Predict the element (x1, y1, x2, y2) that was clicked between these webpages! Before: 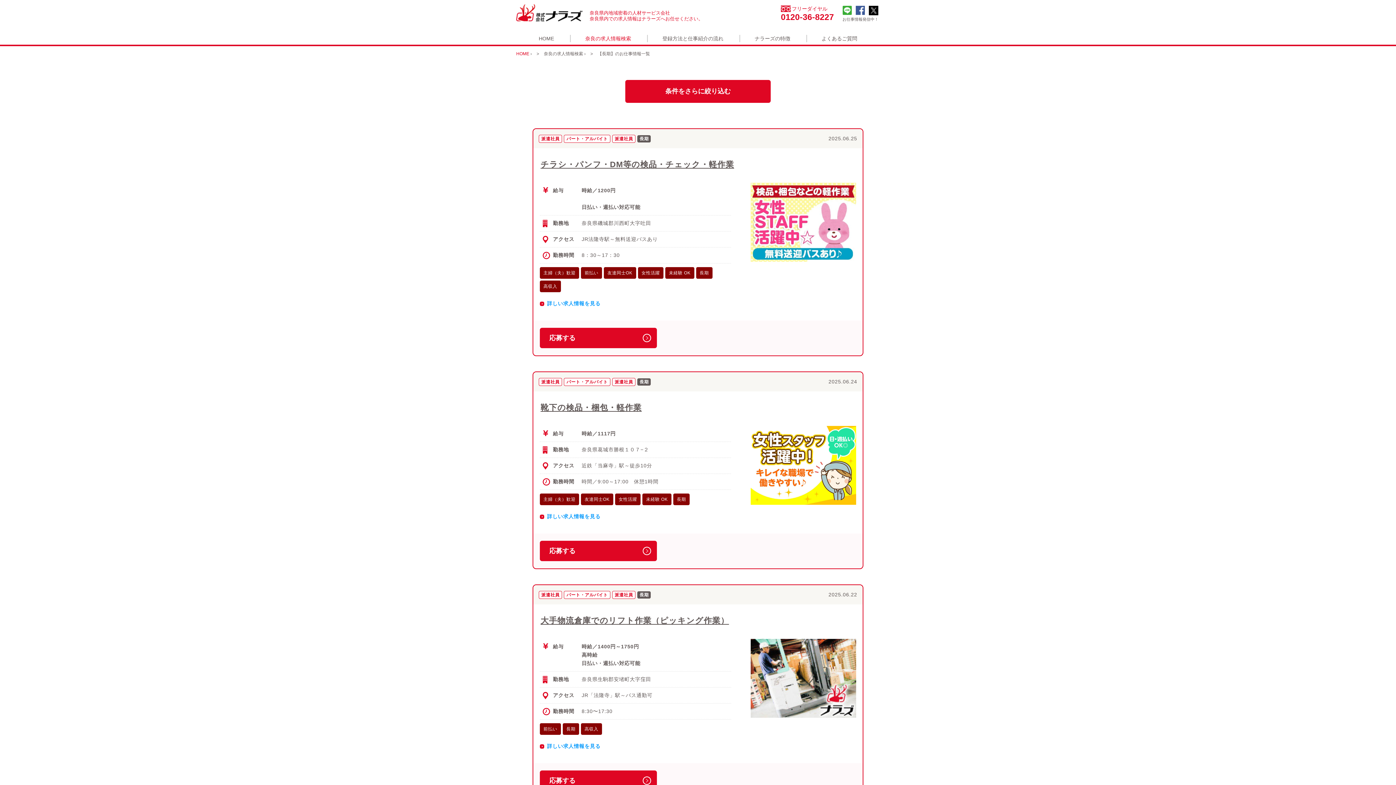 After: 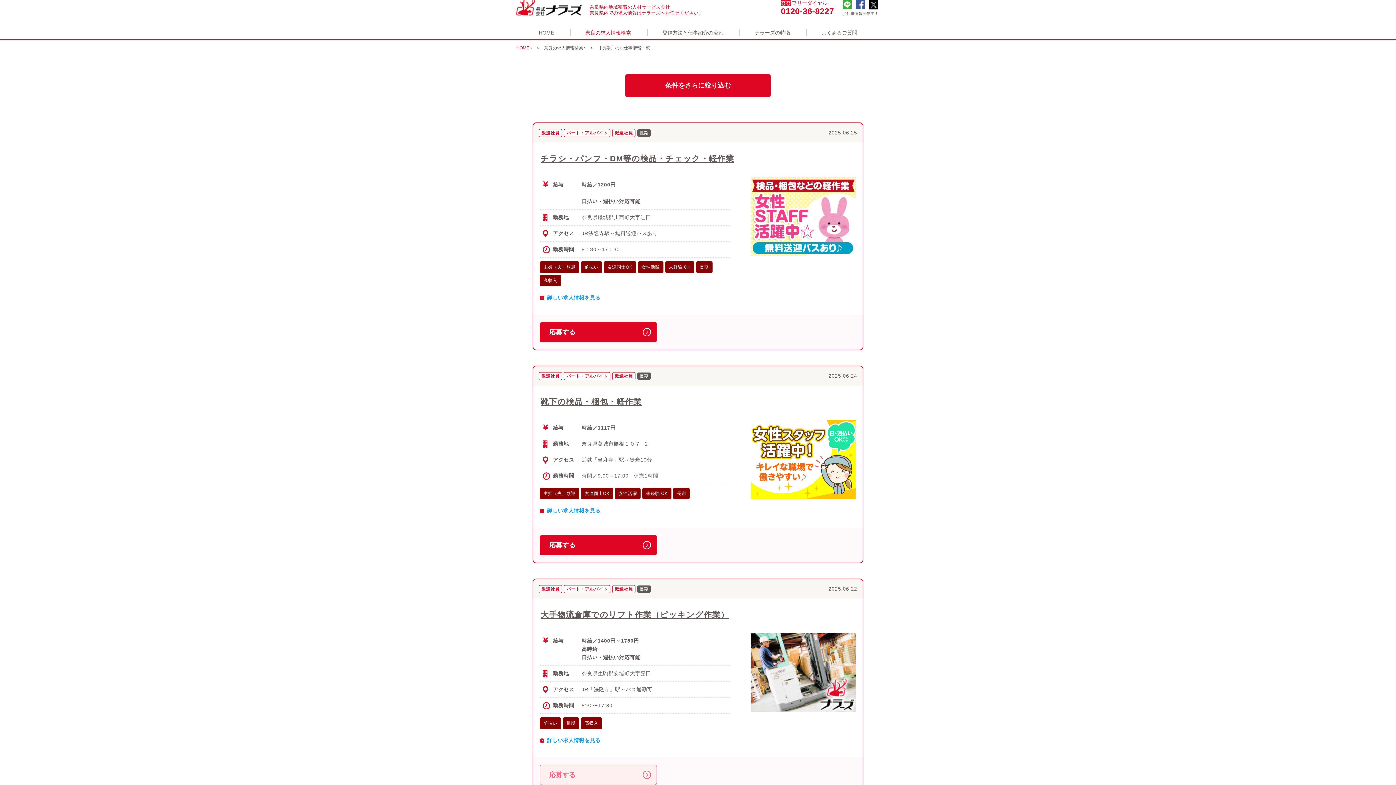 Action: label: 応募する bbox: (540, 770, 657, 791)